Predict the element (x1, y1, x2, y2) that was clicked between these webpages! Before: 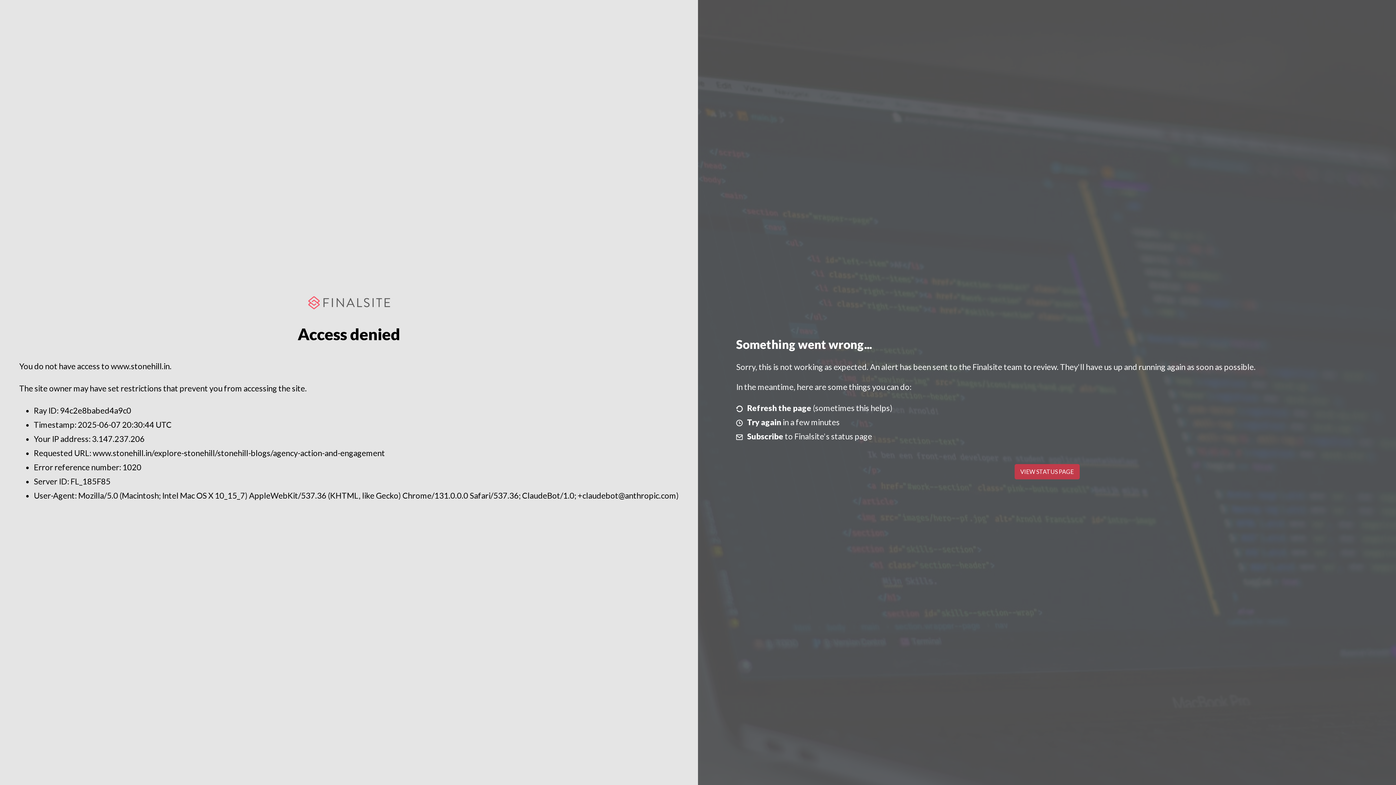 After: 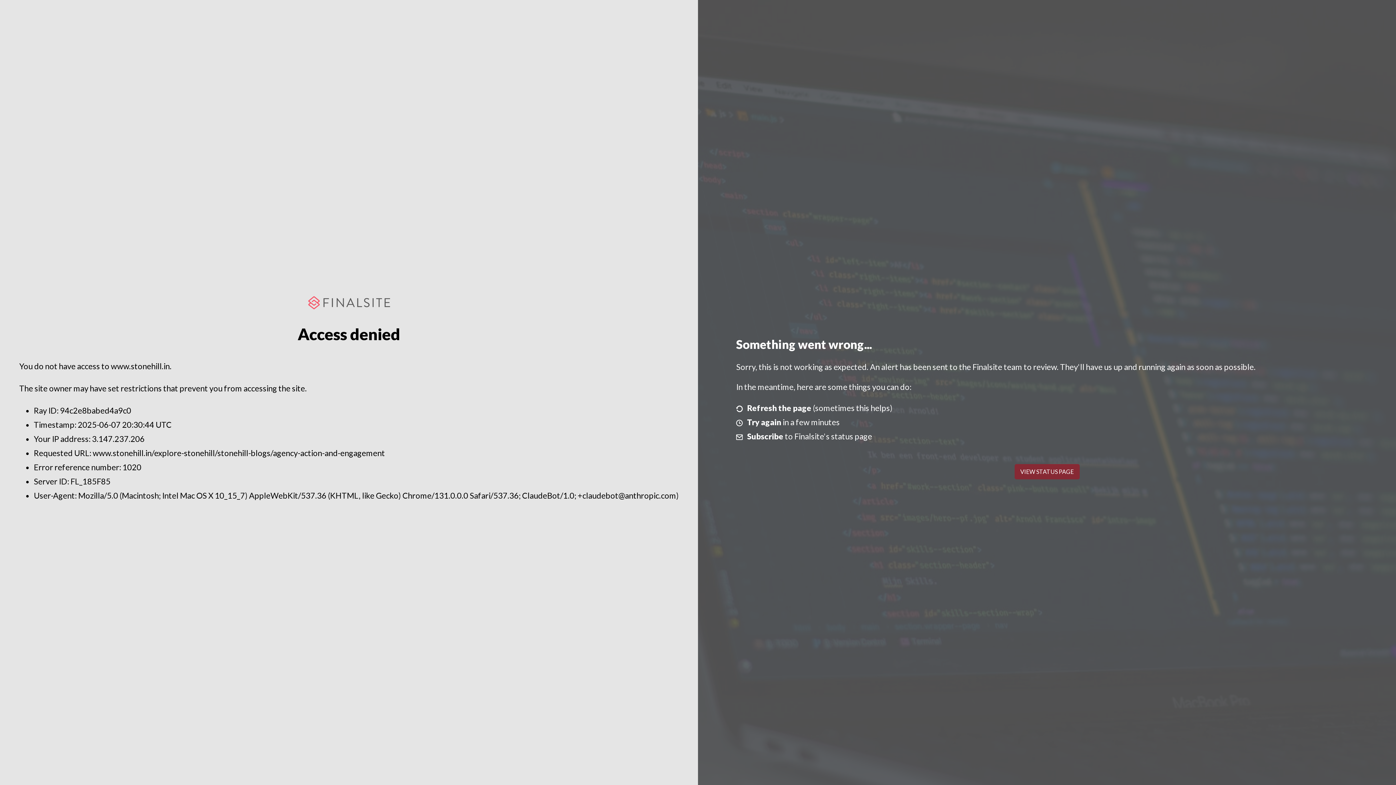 Action: label: VIEW STATUS PAGE bbox: (1014, 464, 1079, 479)